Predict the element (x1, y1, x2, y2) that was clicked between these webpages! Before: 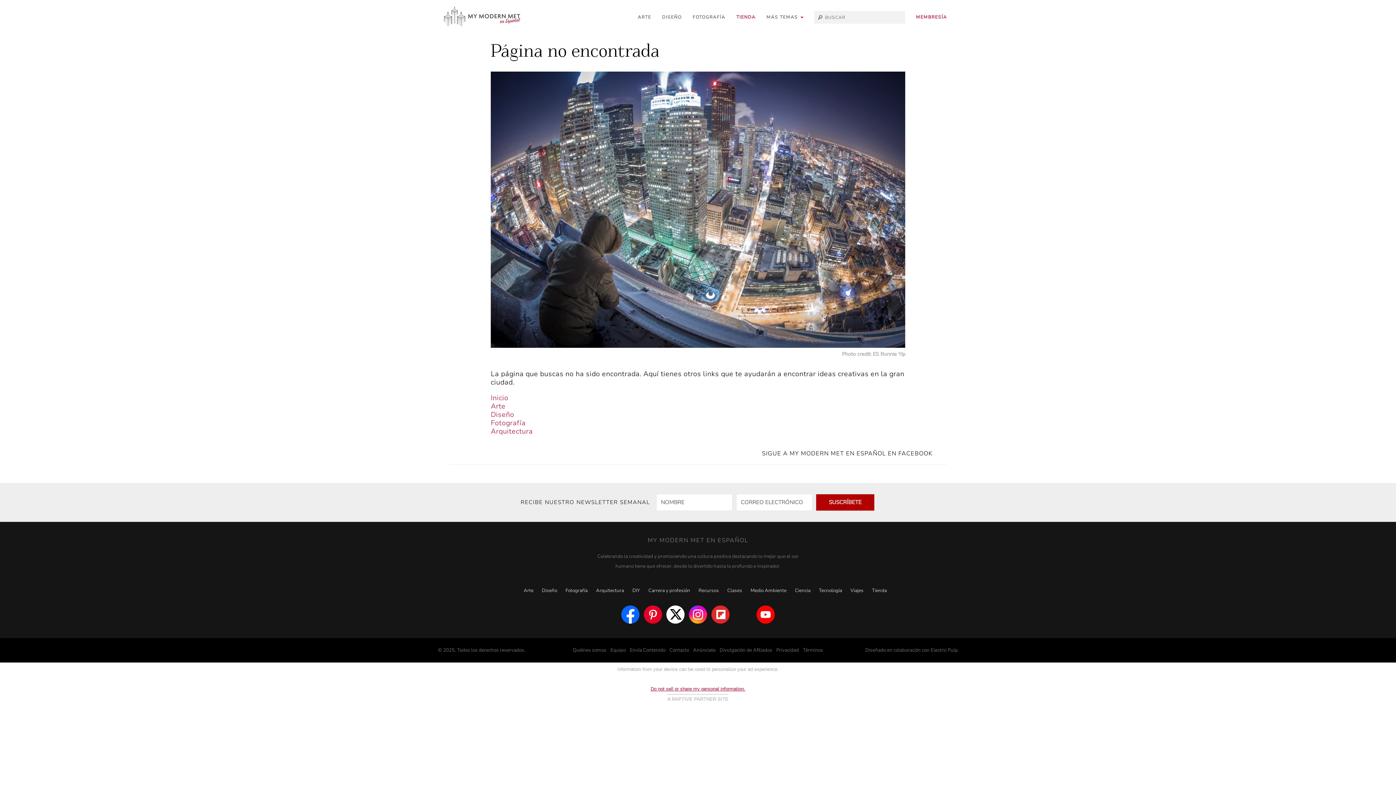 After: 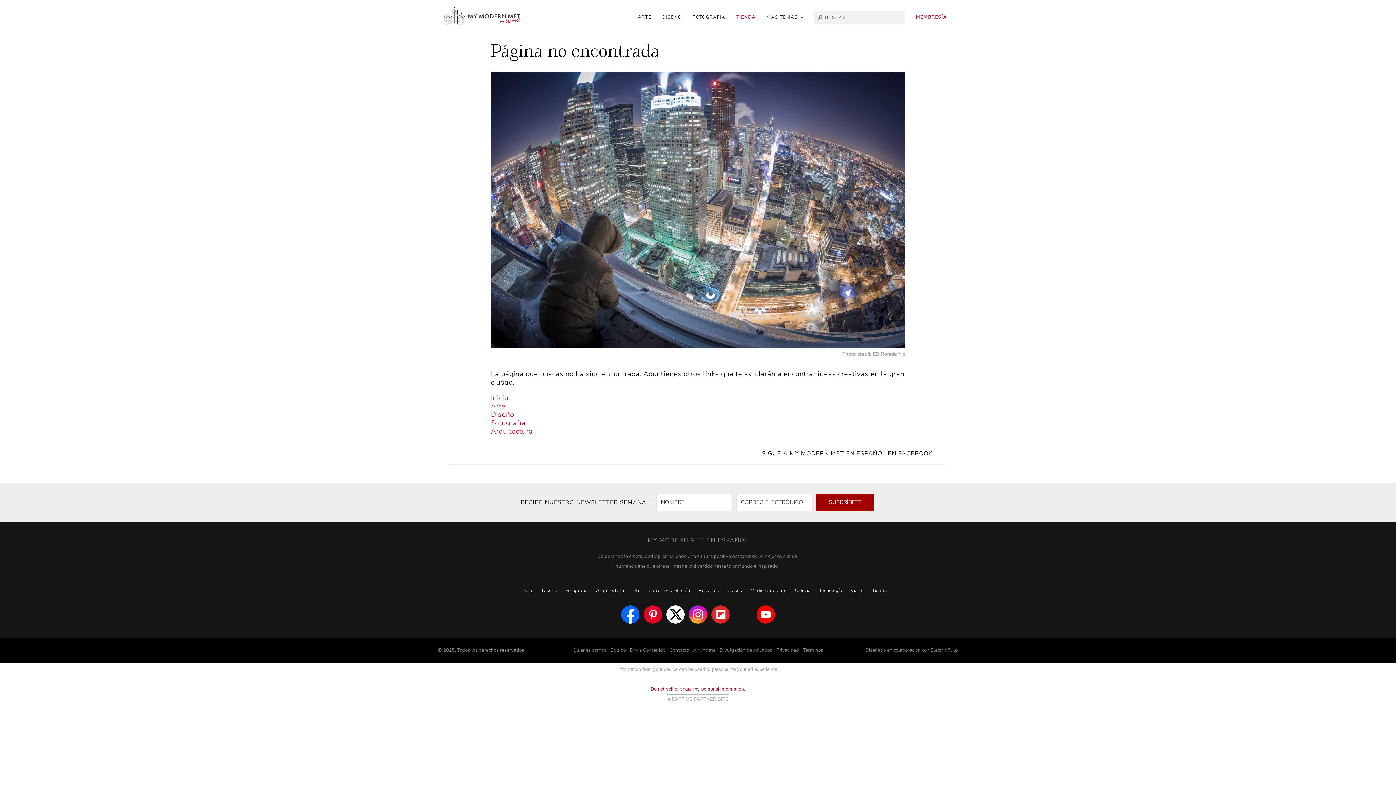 Action: bbox: (816, 494, 874, 510) label: SUSCRÍBETE